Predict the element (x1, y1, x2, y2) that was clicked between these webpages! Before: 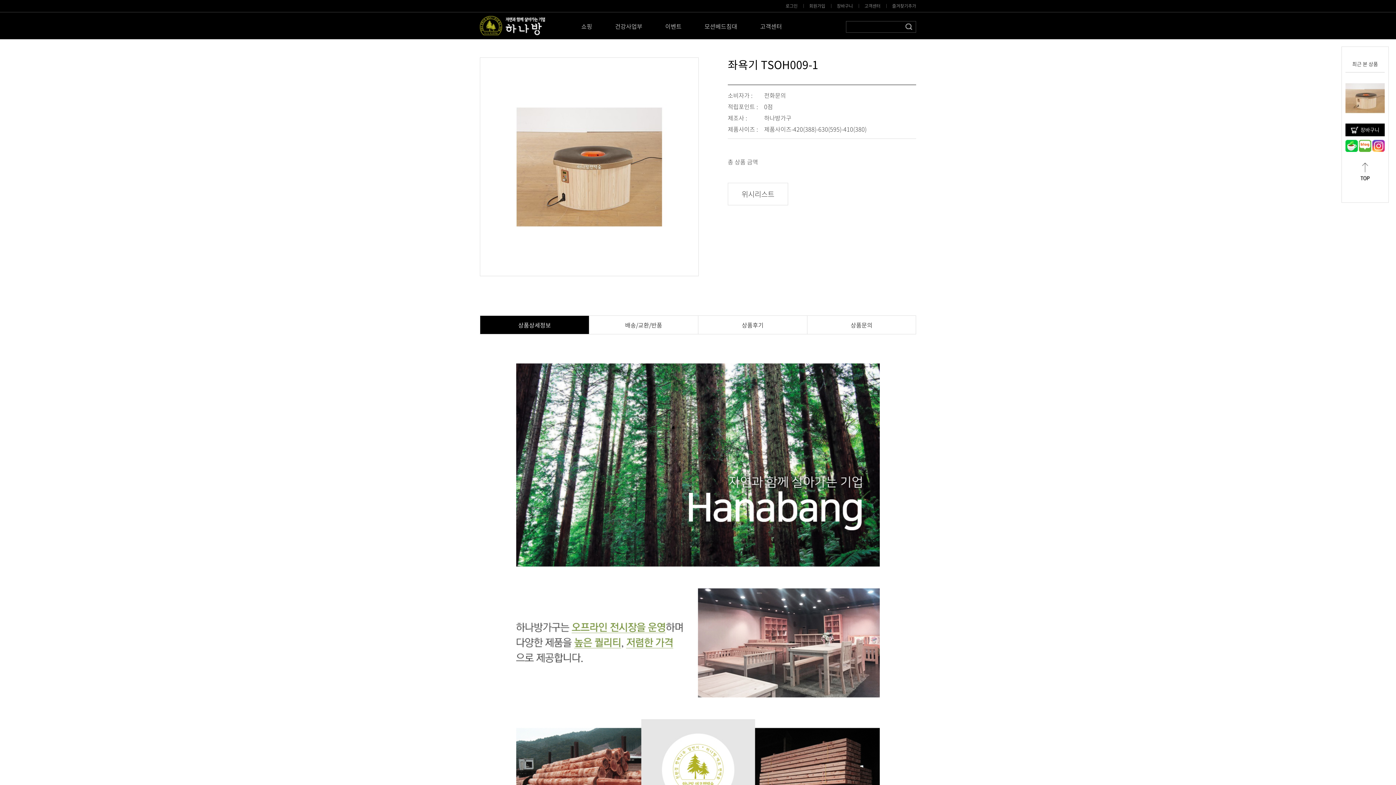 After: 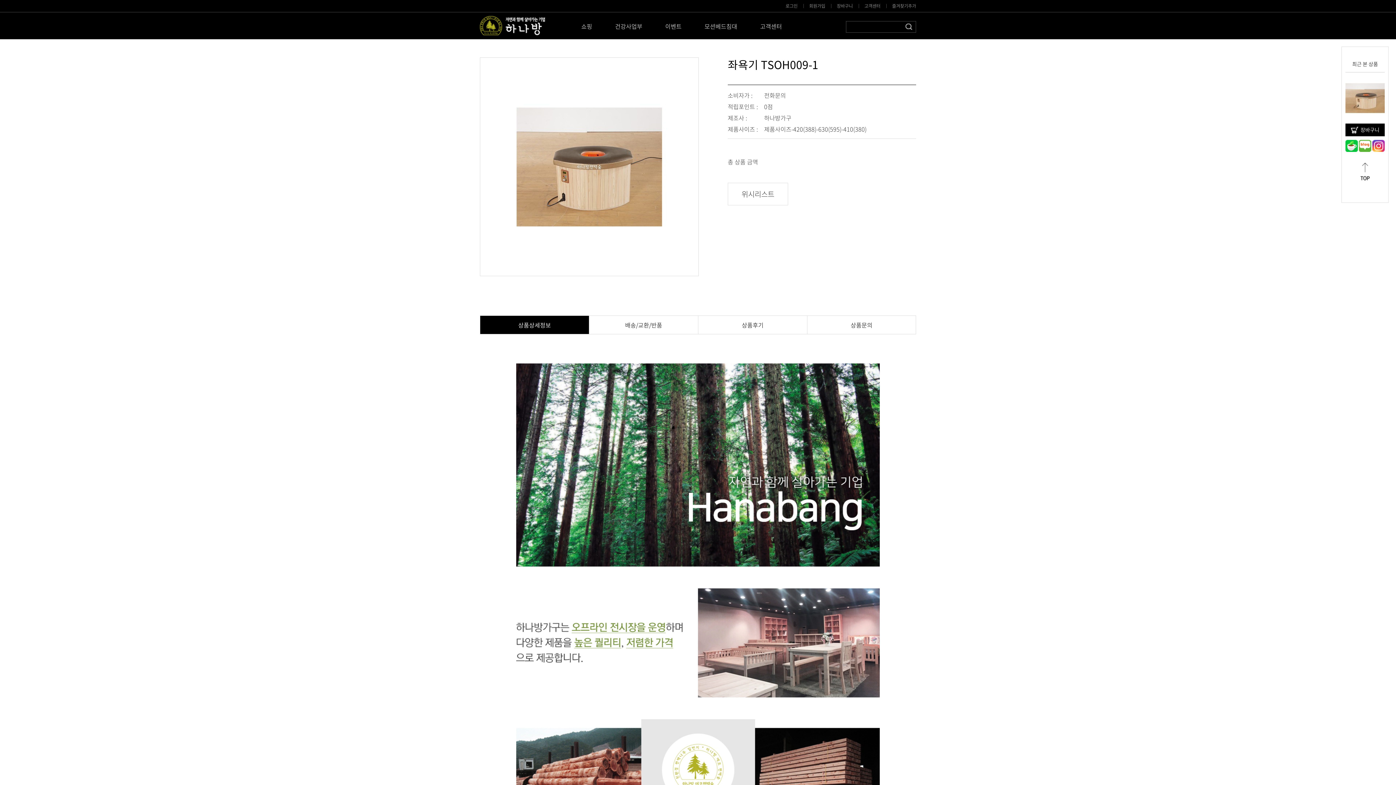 Action: bbox: (1360, 167, 1370, 174)